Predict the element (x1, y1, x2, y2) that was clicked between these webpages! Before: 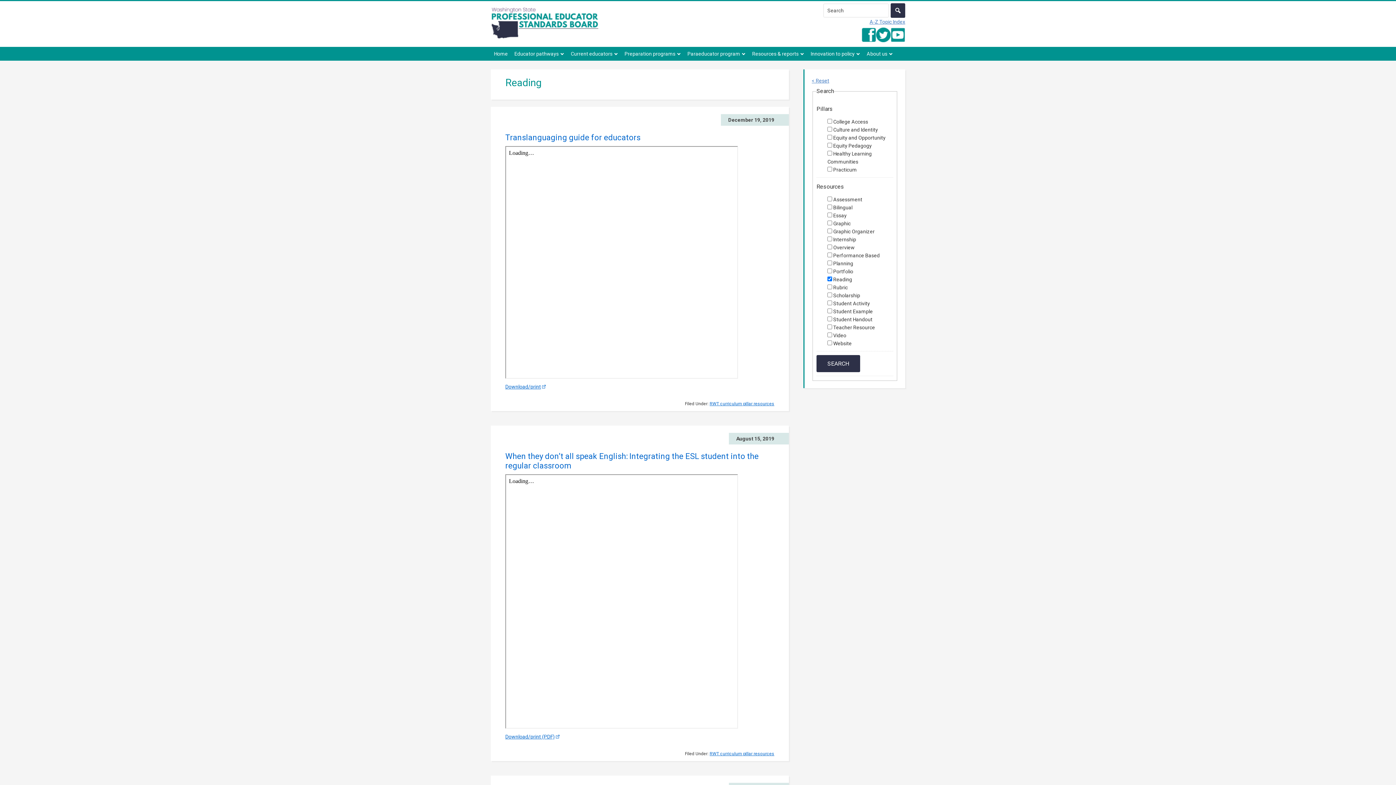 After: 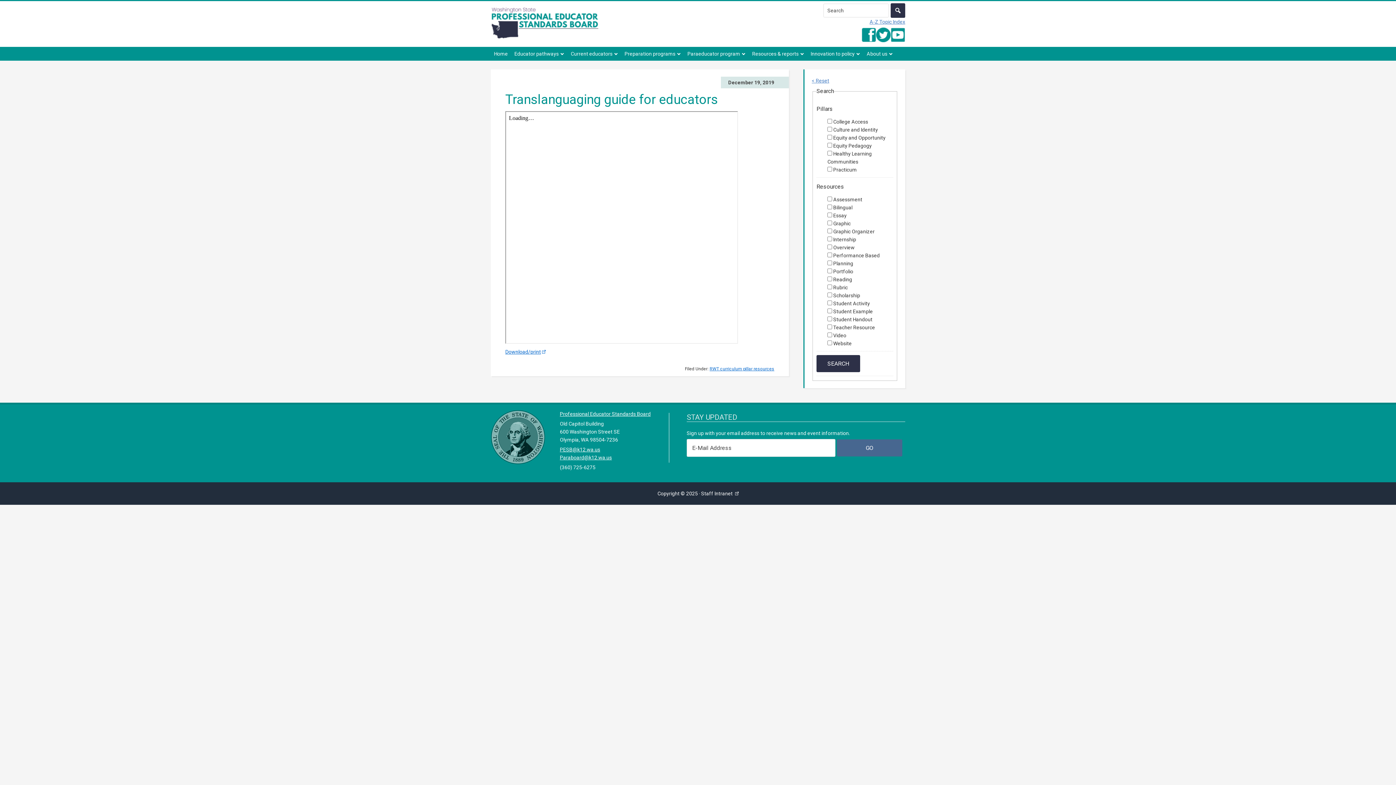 Action: bbox: (505, 133, 640, 142) label: Translanguaging guide for educators